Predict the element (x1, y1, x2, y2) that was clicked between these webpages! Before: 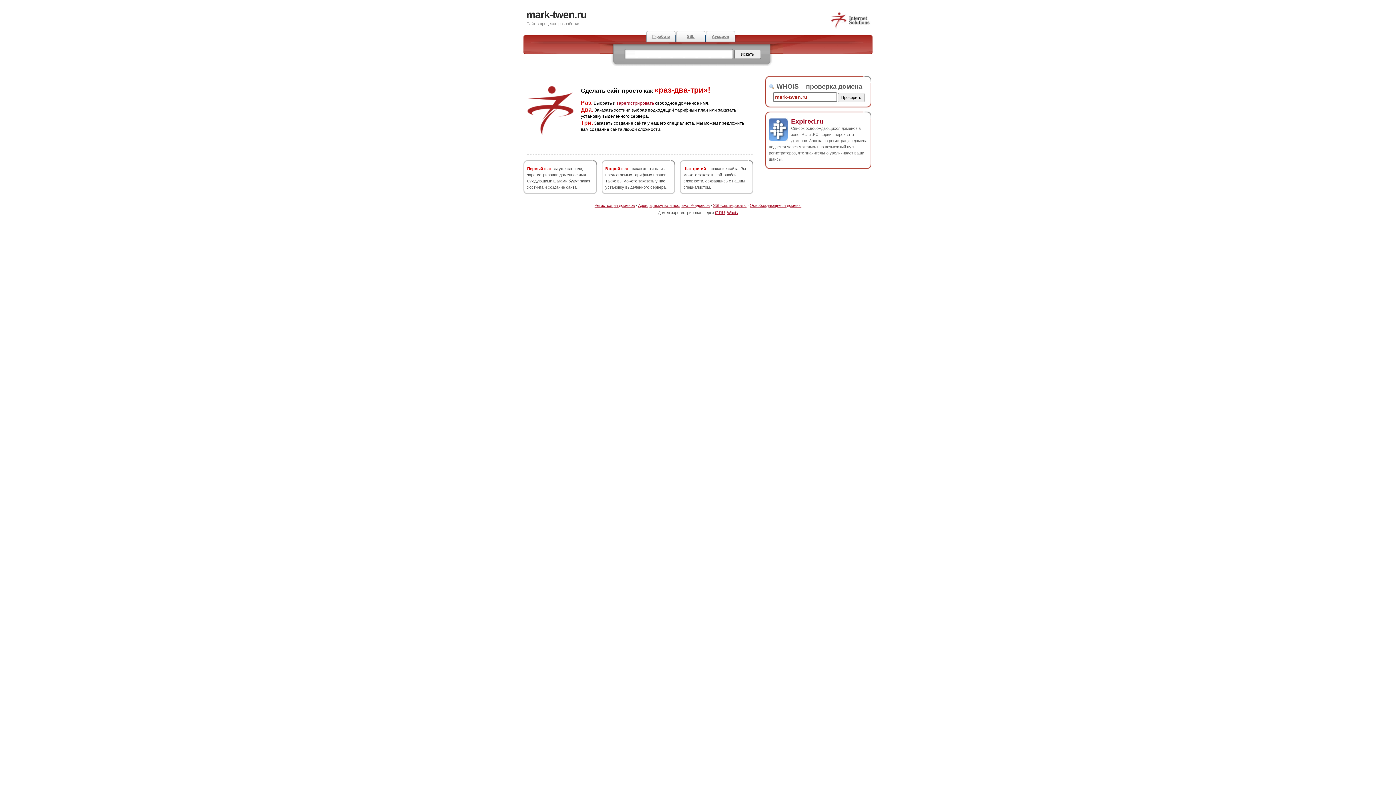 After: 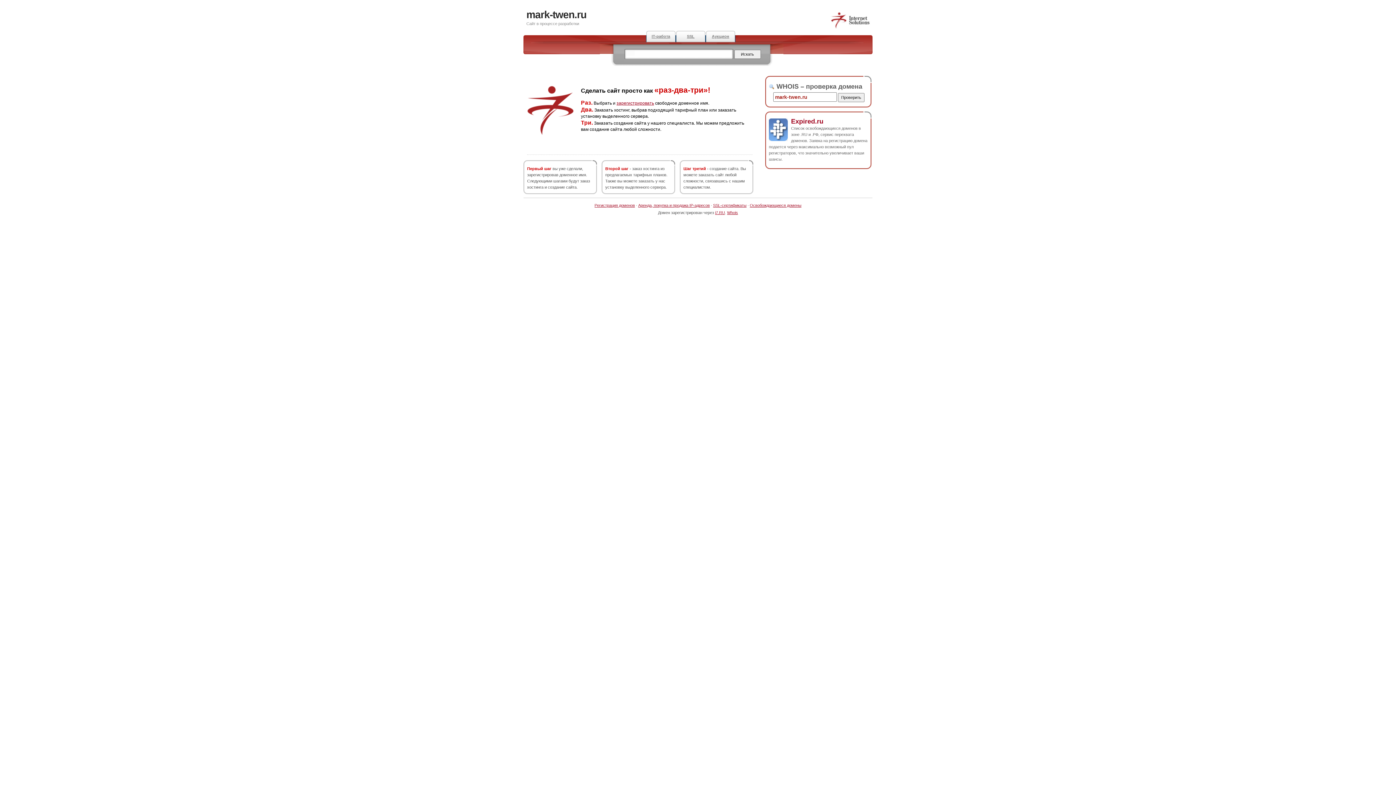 Action: bbox: (791, 117, 823, 124) label: Expired.ru